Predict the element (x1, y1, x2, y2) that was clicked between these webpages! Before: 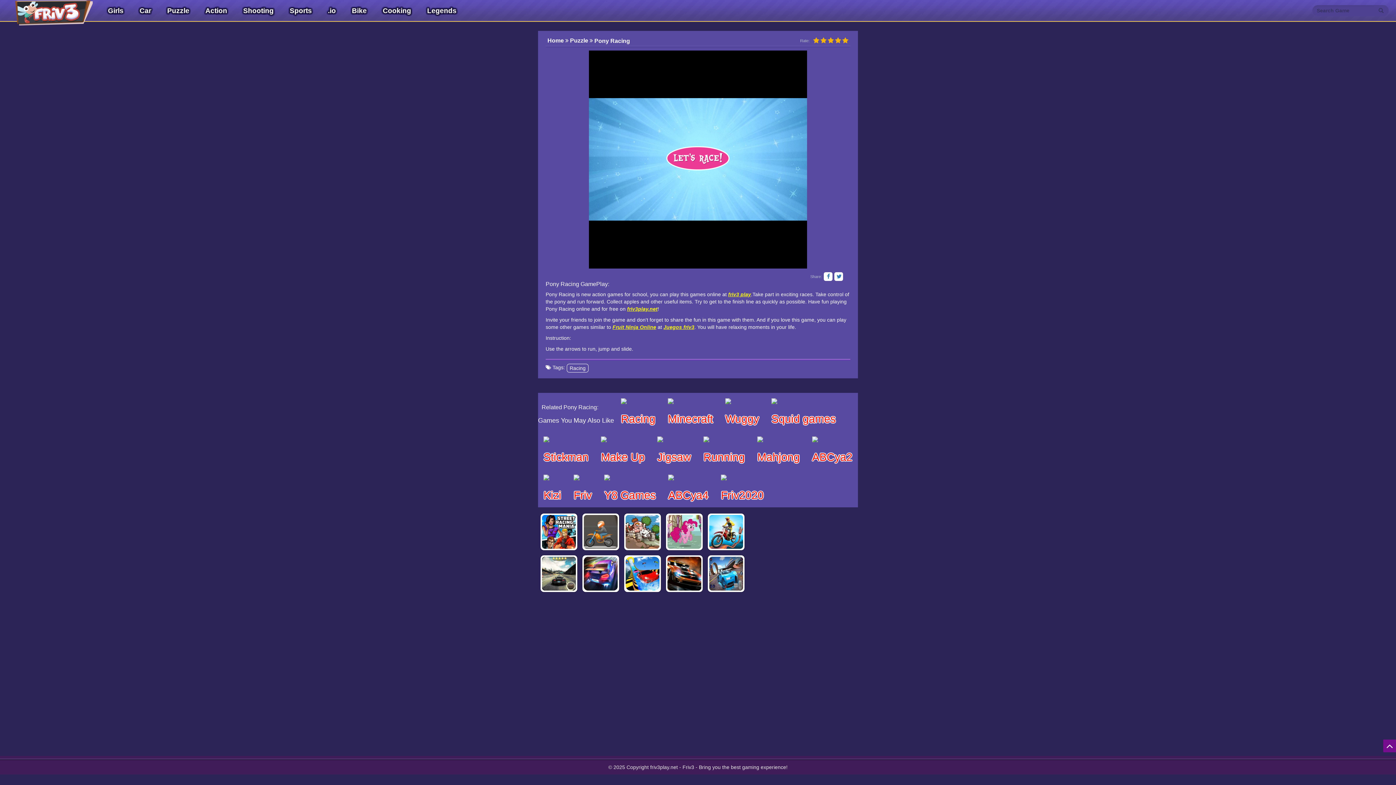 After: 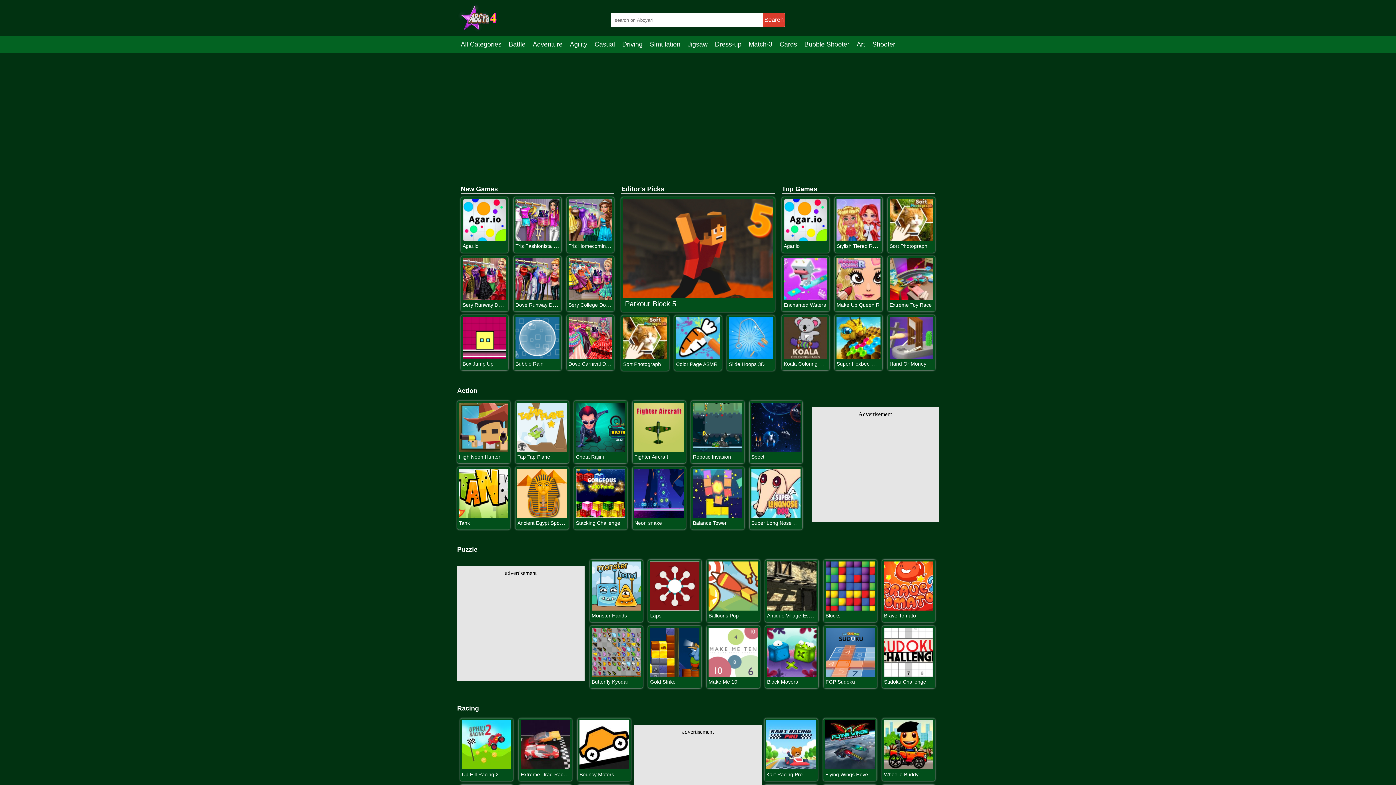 Action: label: ABCya4 bbox: (662, 469, 714, 507)